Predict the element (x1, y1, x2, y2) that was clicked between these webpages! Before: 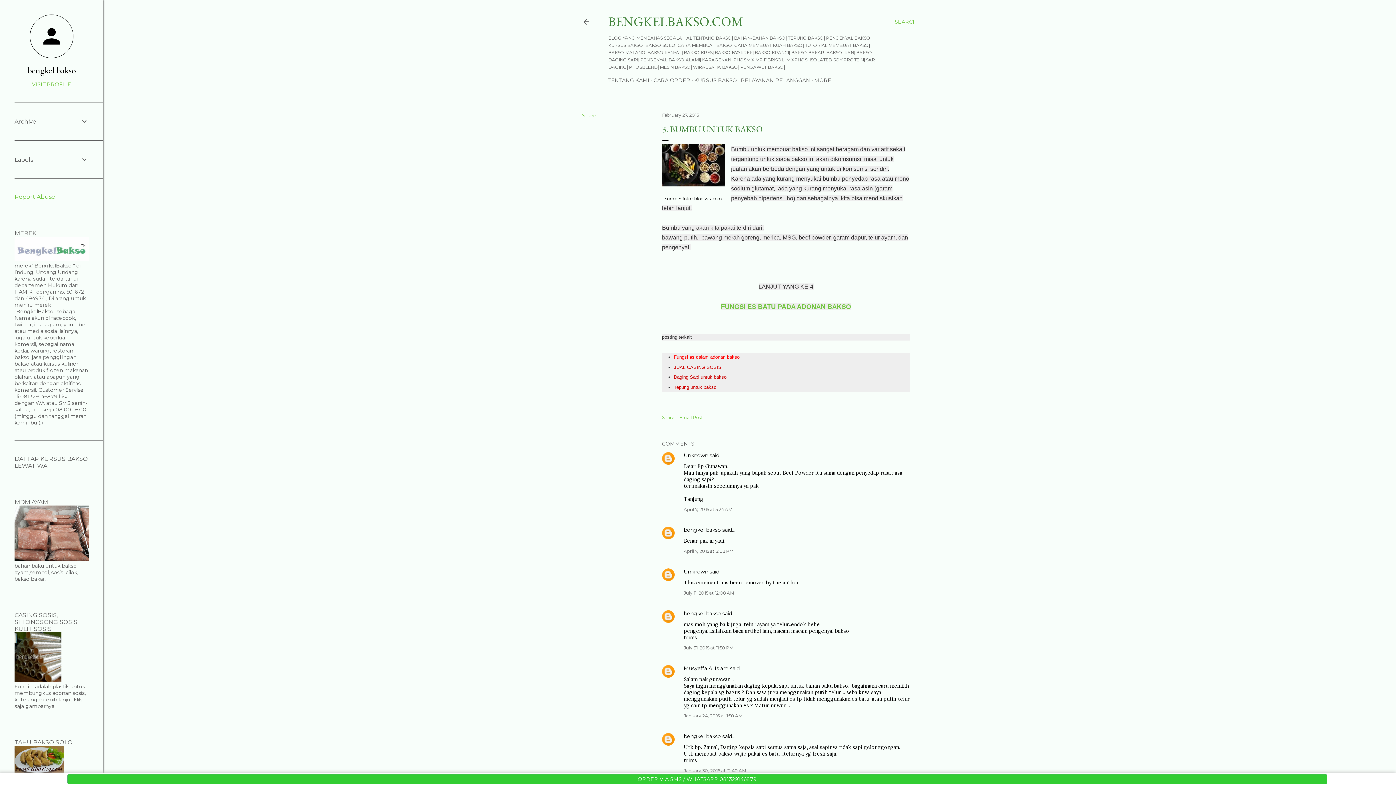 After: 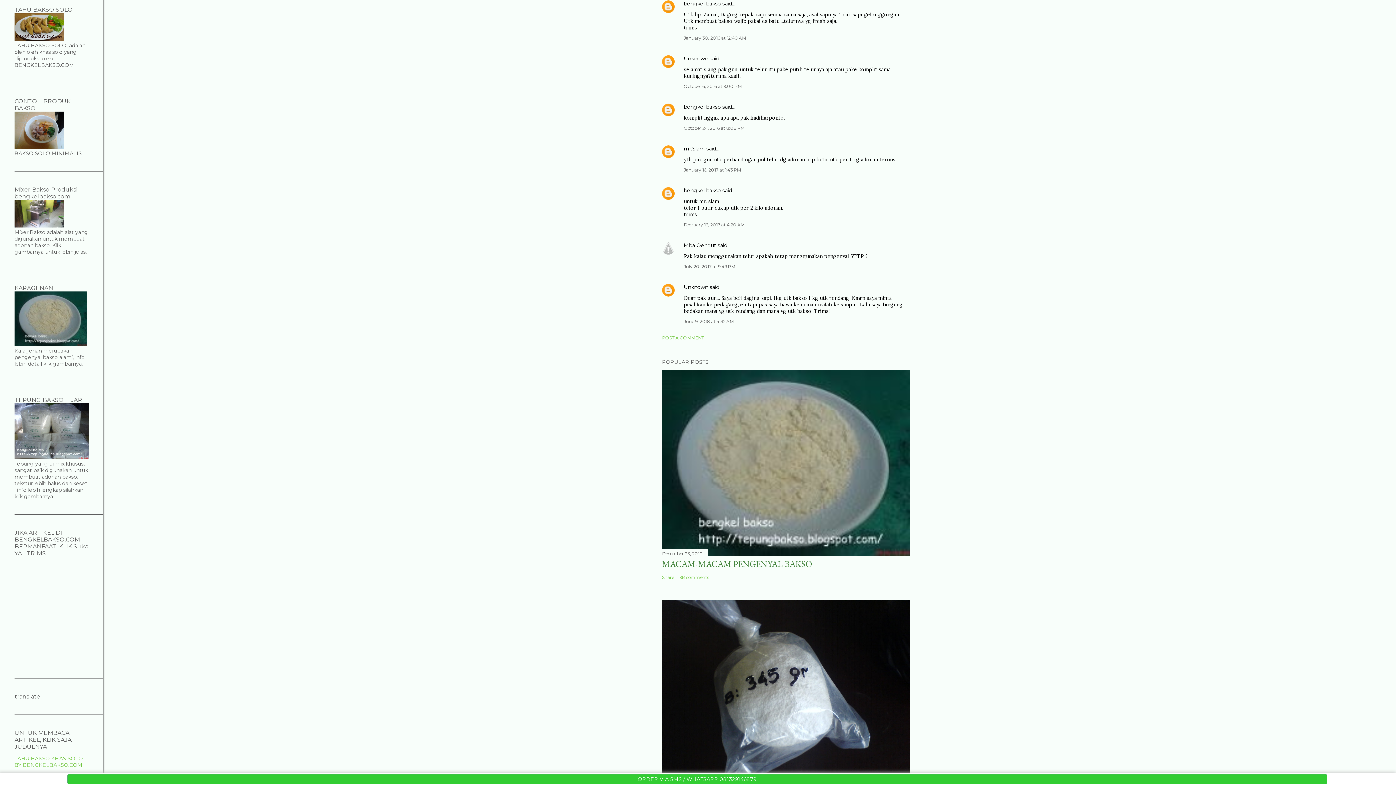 Action: bbox: (684, 768, 746, 773) label: January 30, 2016 at 12:40 AM